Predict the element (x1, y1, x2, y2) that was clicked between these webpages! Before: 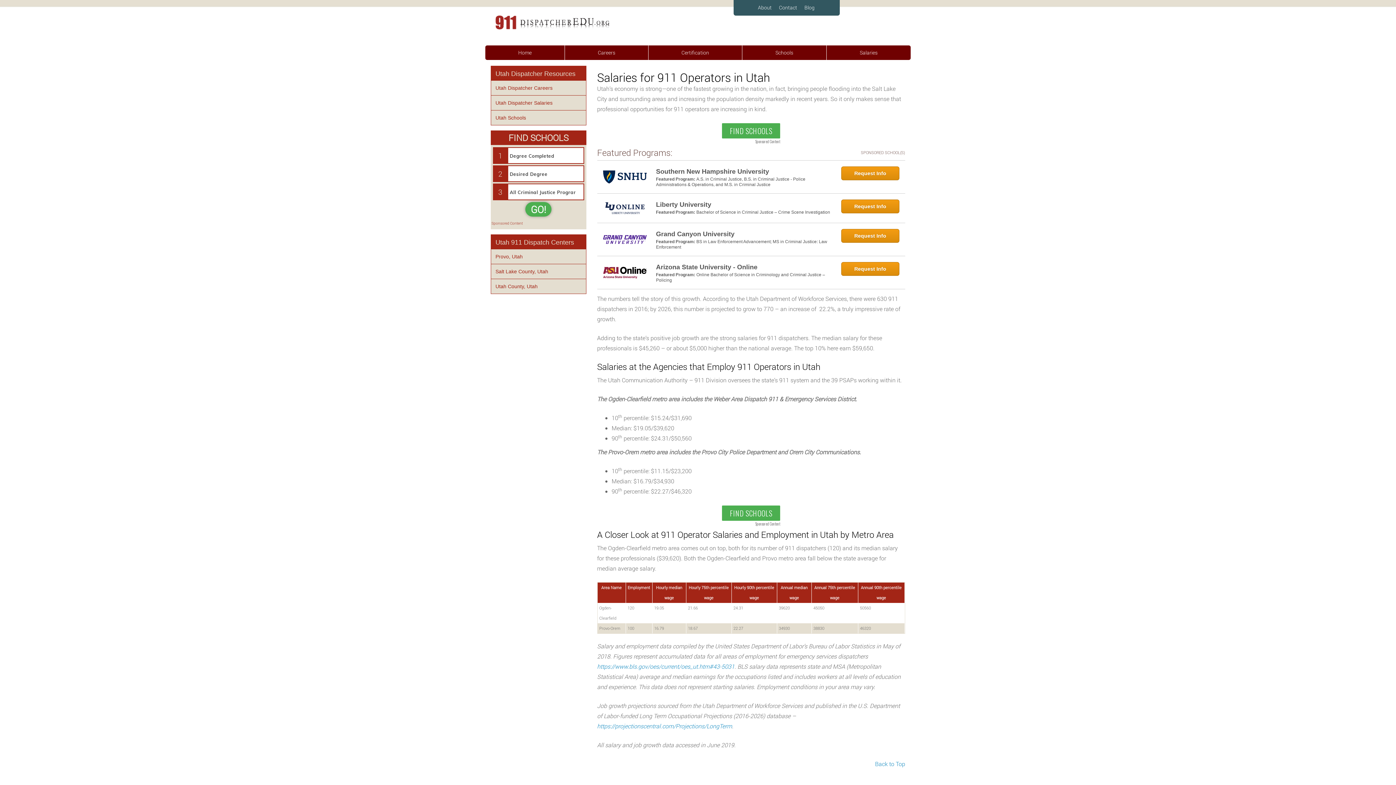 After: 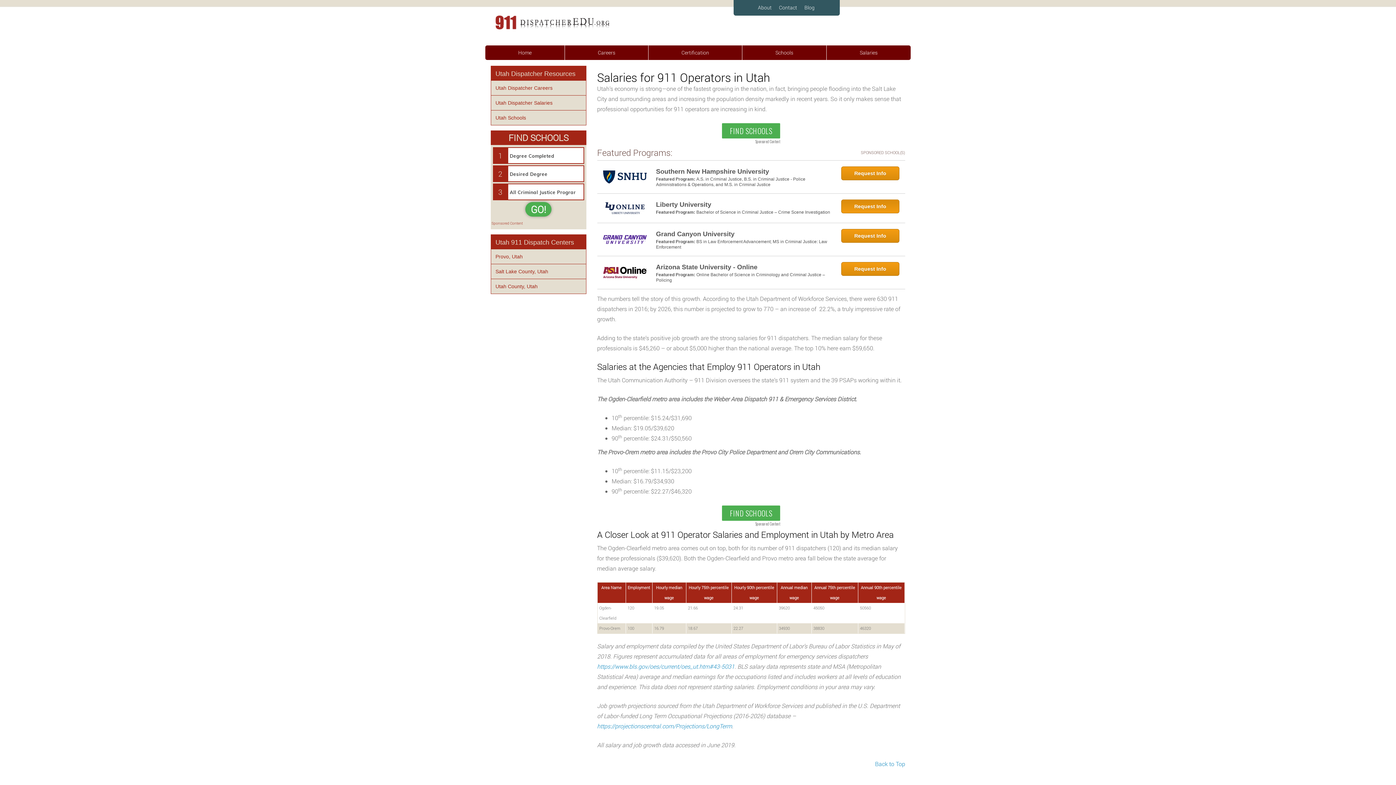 Action: bbox: (841, 199, 899, 213) label: Request Info